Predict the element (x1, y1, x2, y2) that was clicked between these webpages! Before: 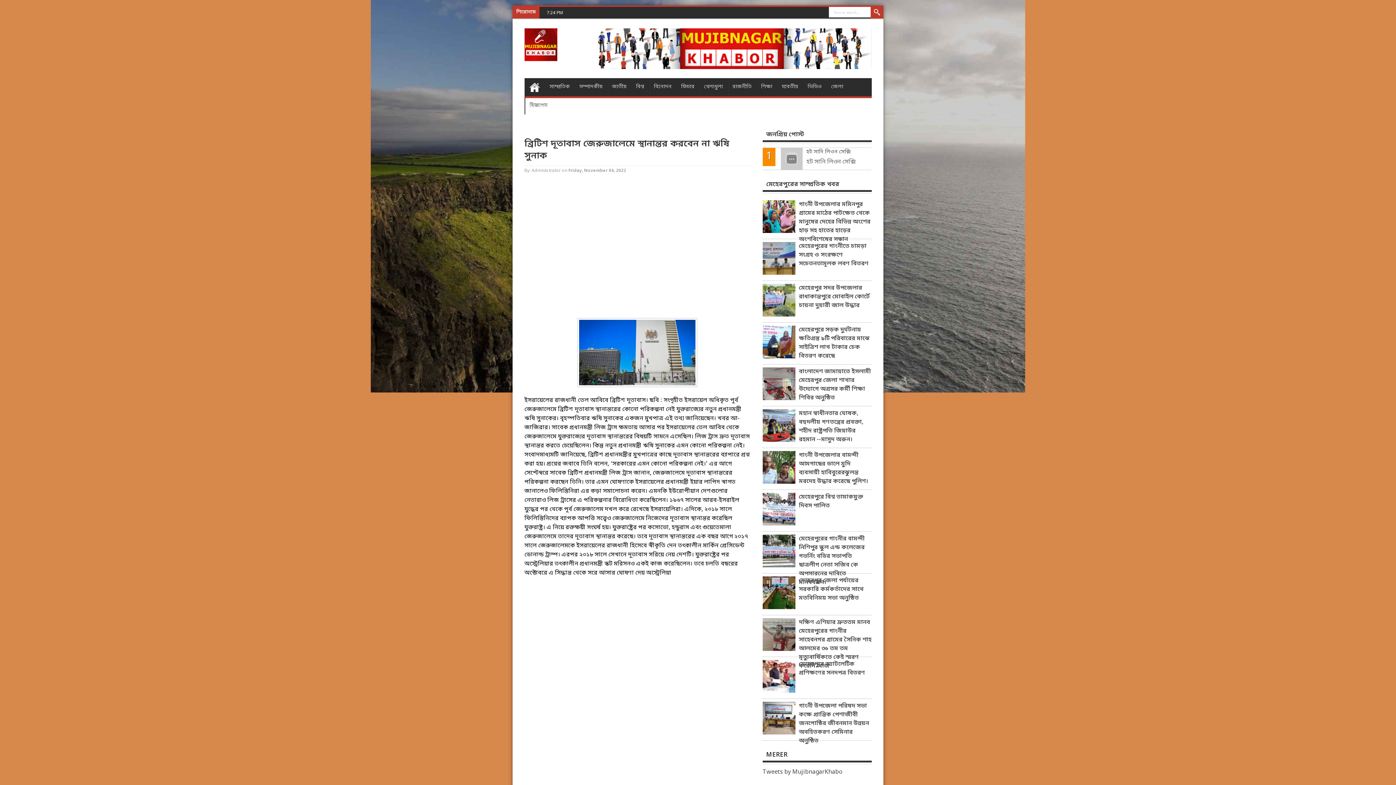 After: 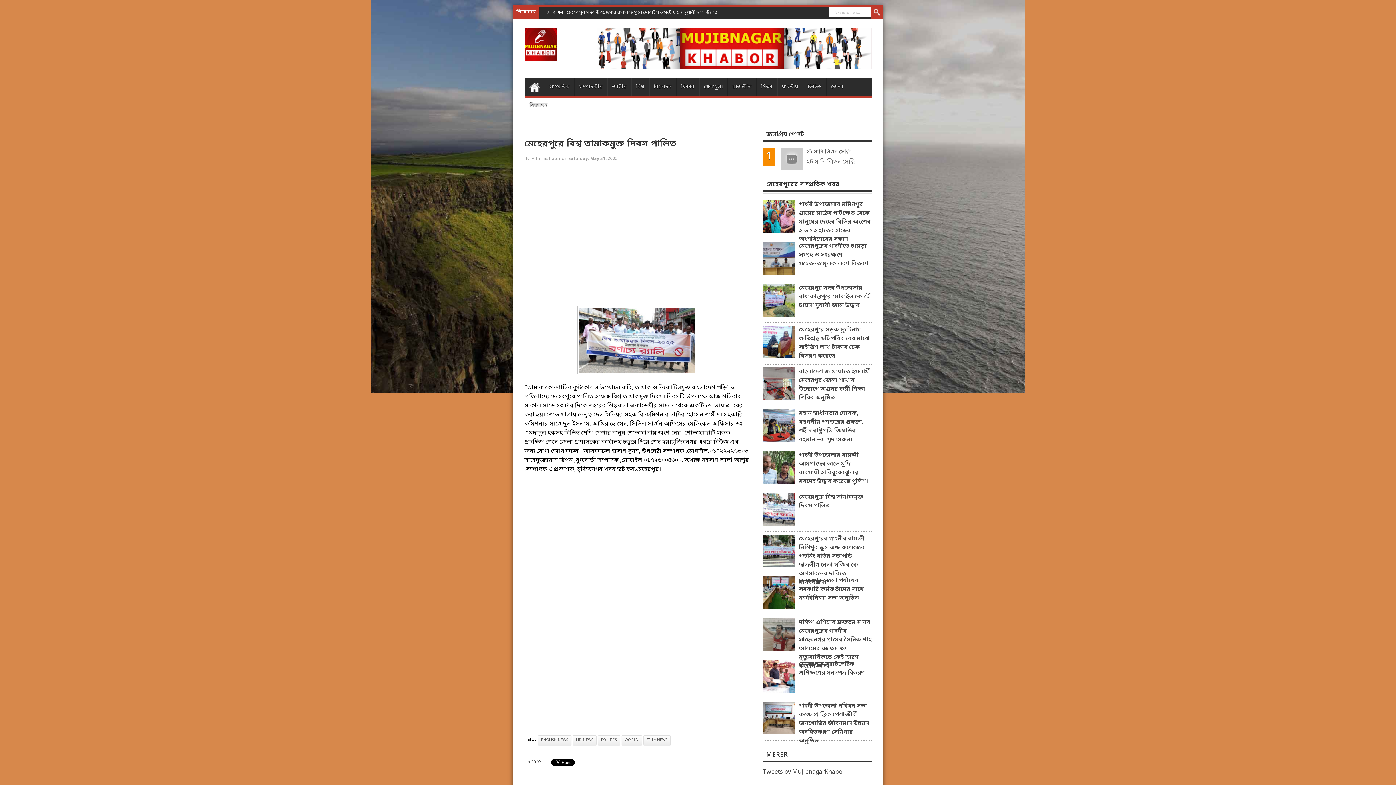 Action: bbox: (762, 493, 795, 528)